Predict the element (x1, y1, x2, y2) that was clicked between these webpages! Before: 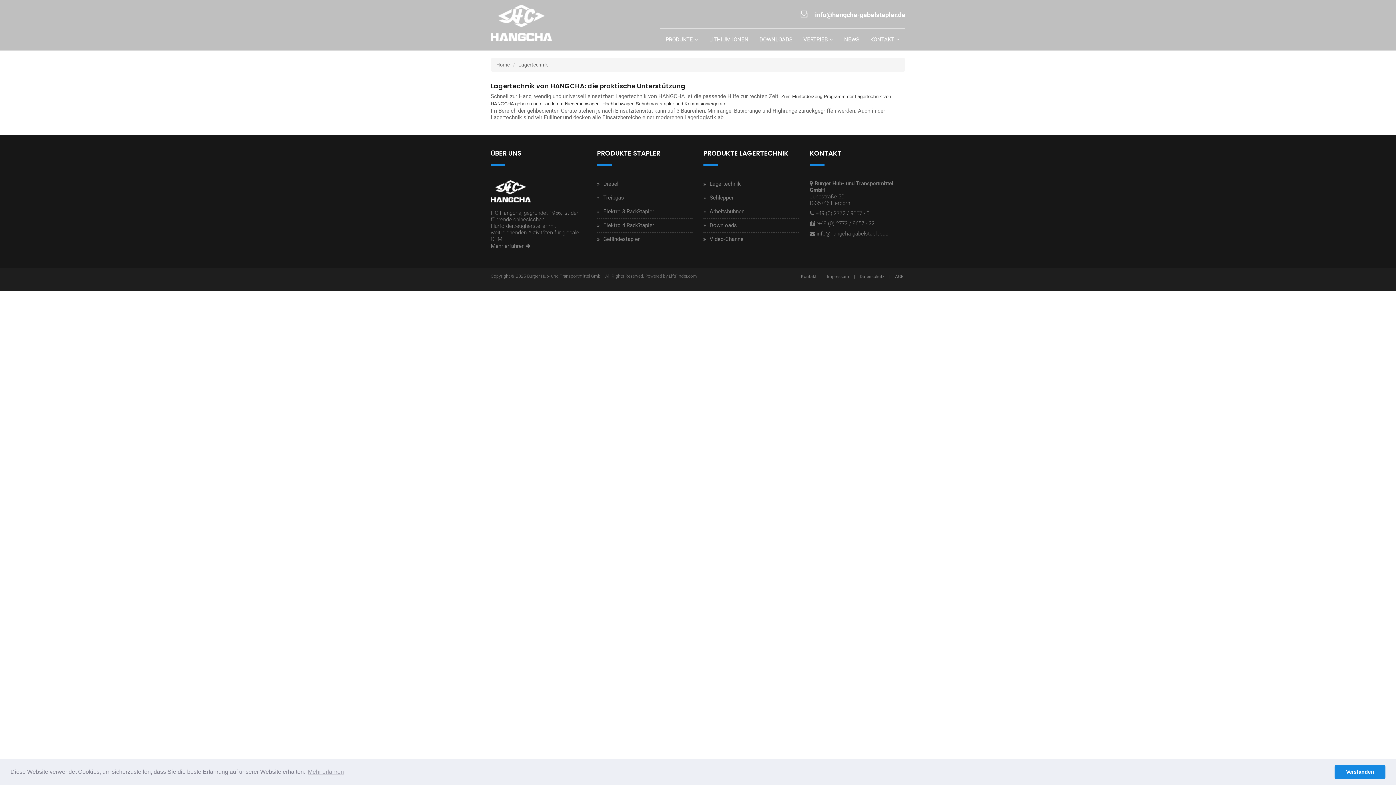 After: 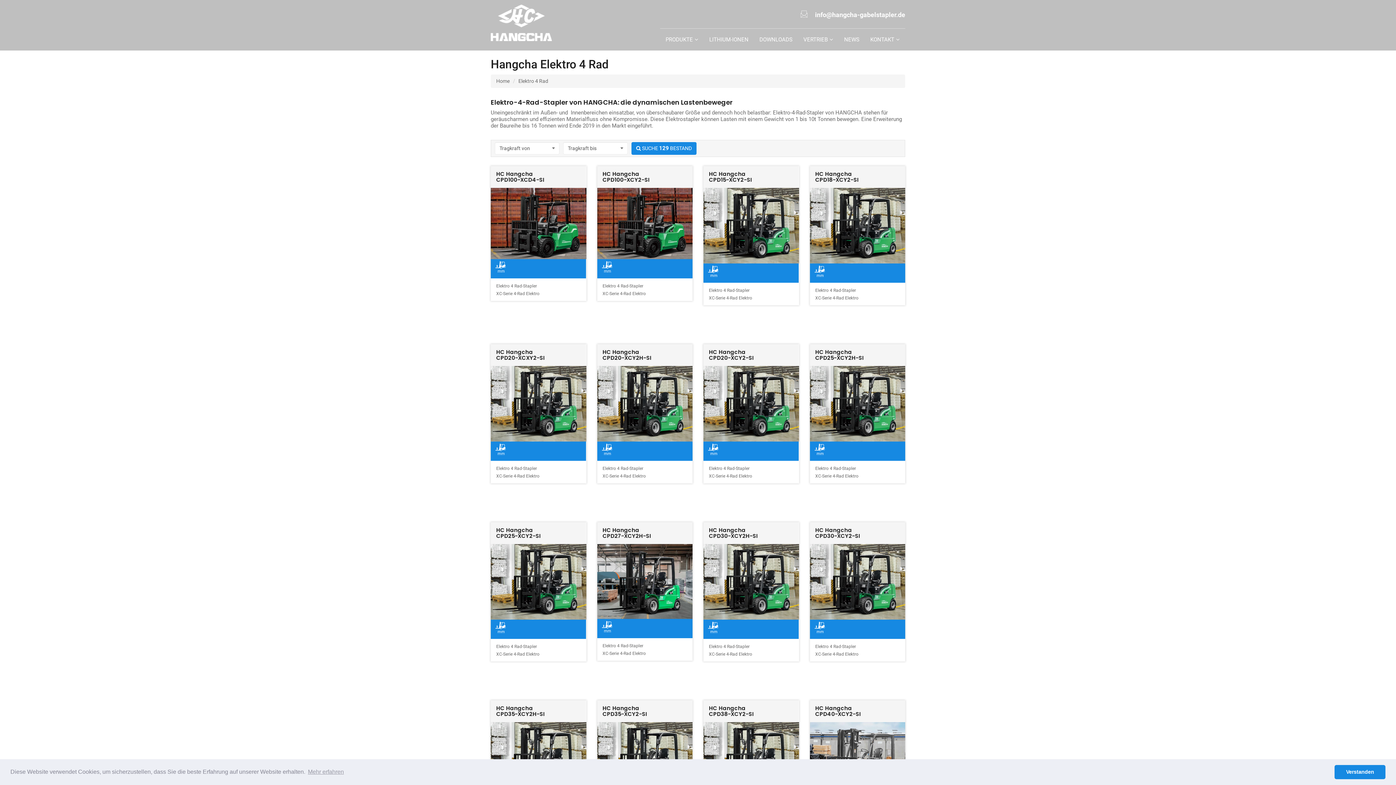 Action: bbox: (603, 222, 654, 228) label: Elektro 4 Rad-Stapler